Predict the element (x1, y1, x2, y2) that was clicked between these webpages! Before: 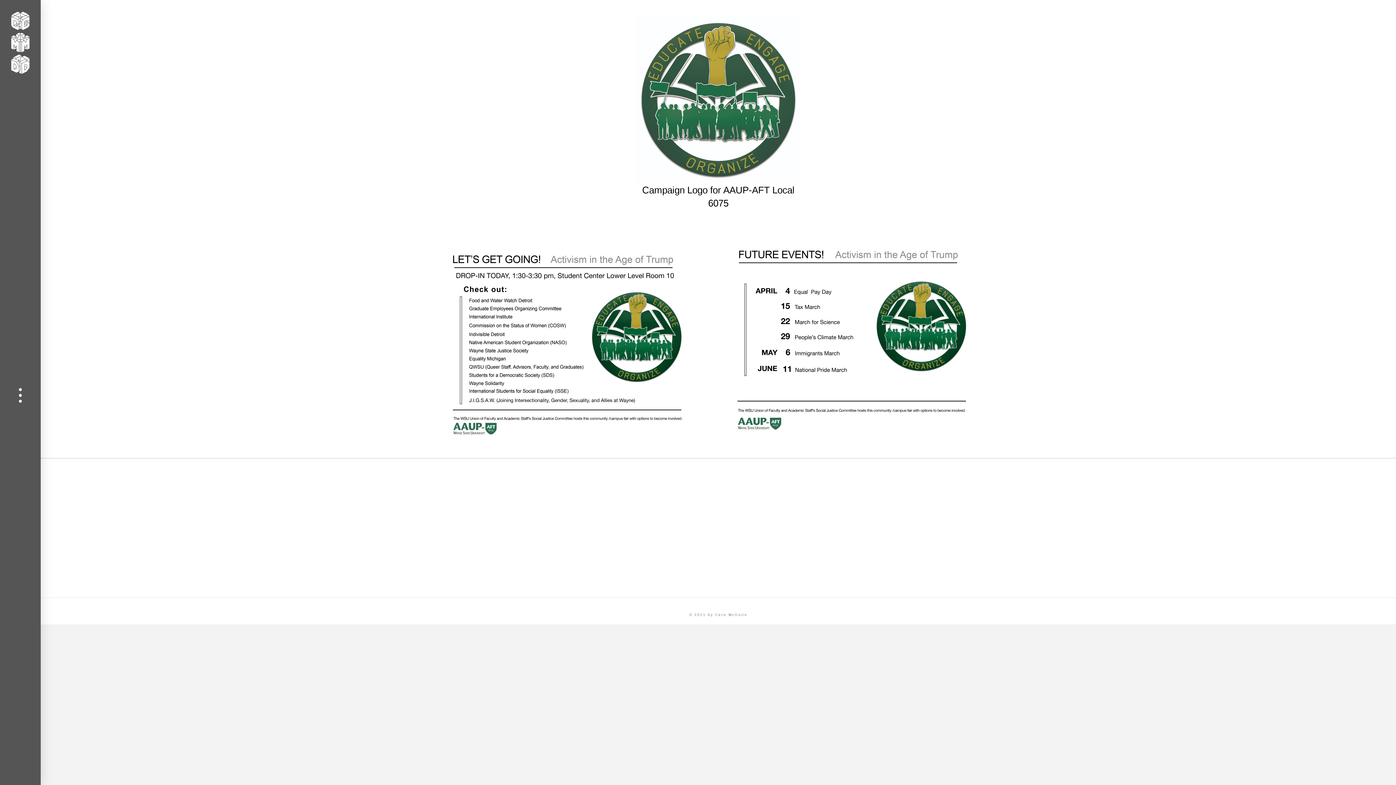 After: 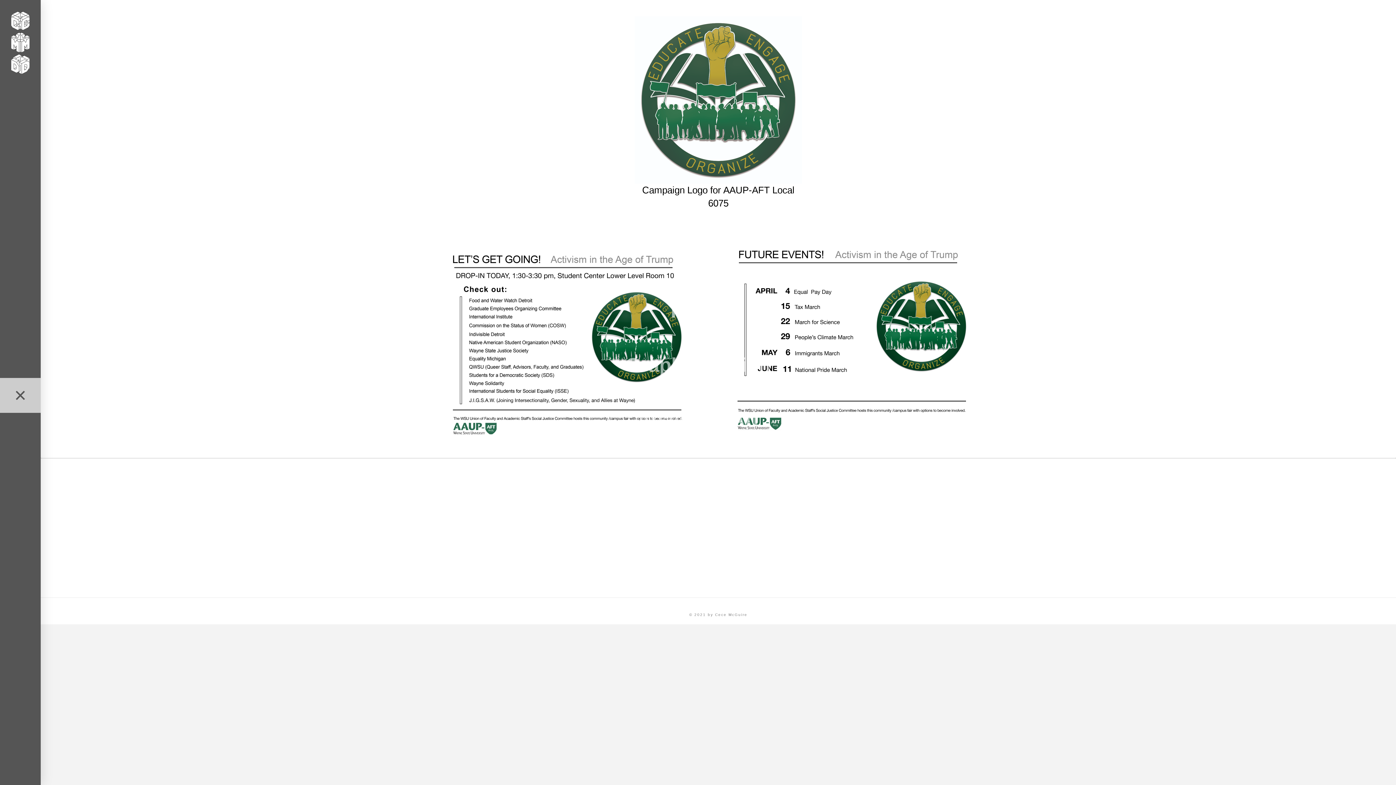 Action: bbox: (0, 378, 40, 413) label: Toggle Modal Content